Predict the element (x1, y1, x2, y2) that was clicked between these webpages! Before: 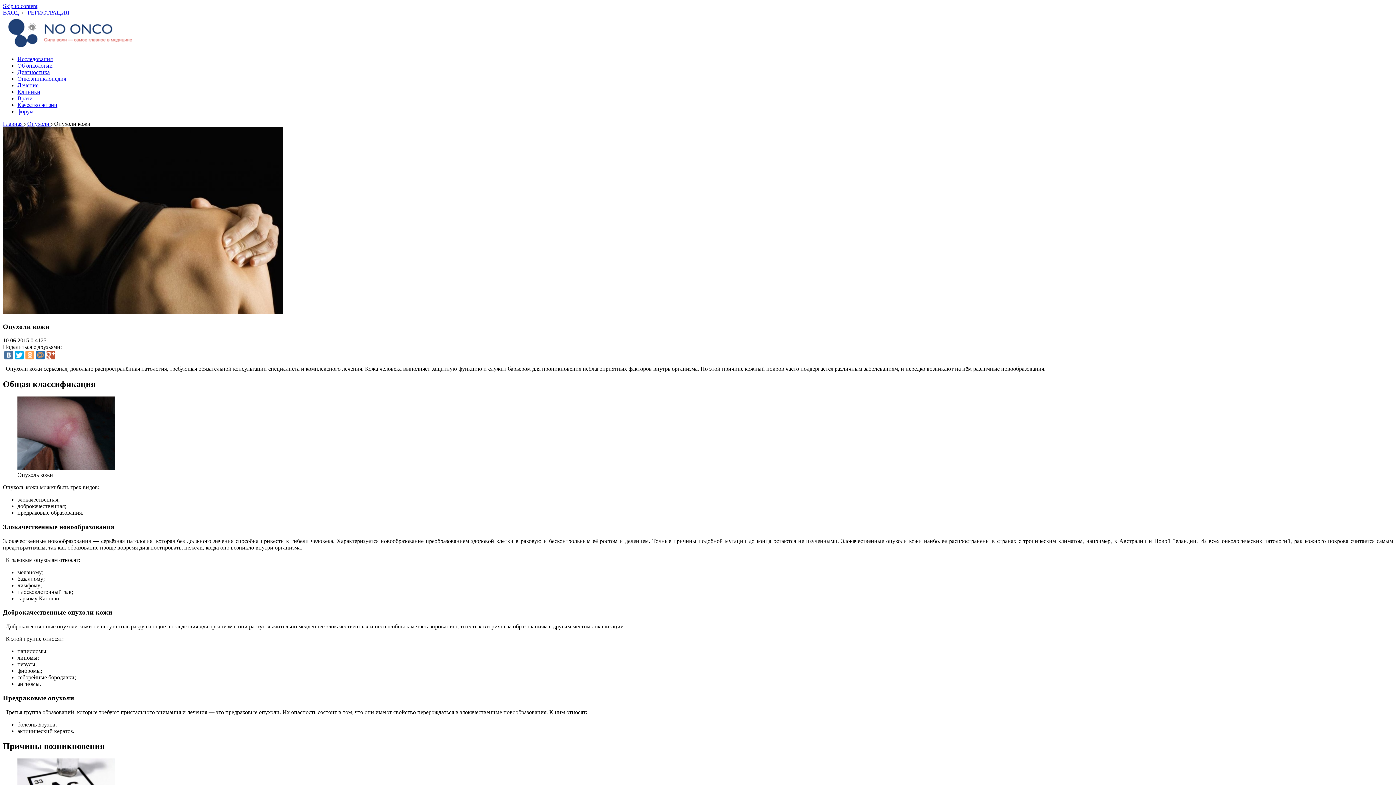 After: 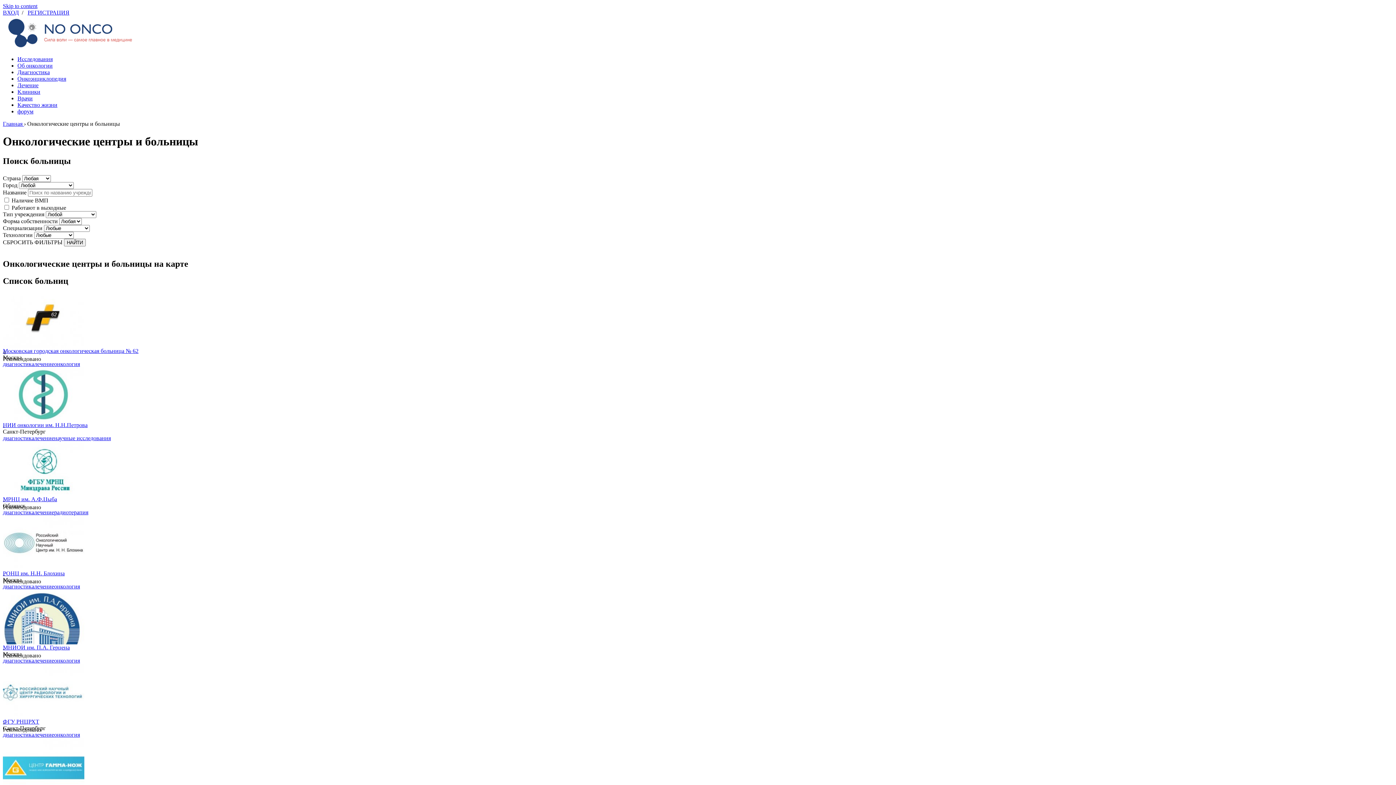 Action: bbox: (17, 88, 40, 94) label: Клиники